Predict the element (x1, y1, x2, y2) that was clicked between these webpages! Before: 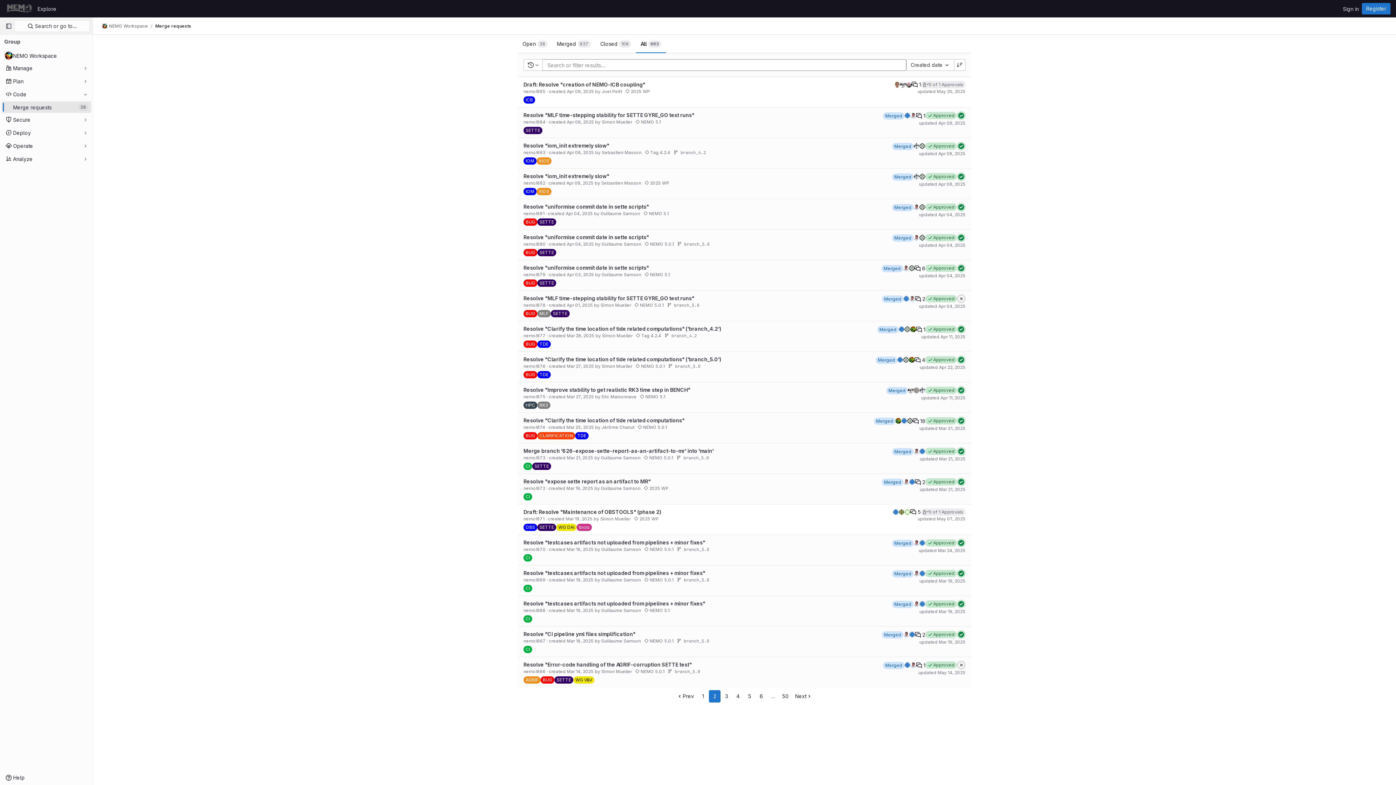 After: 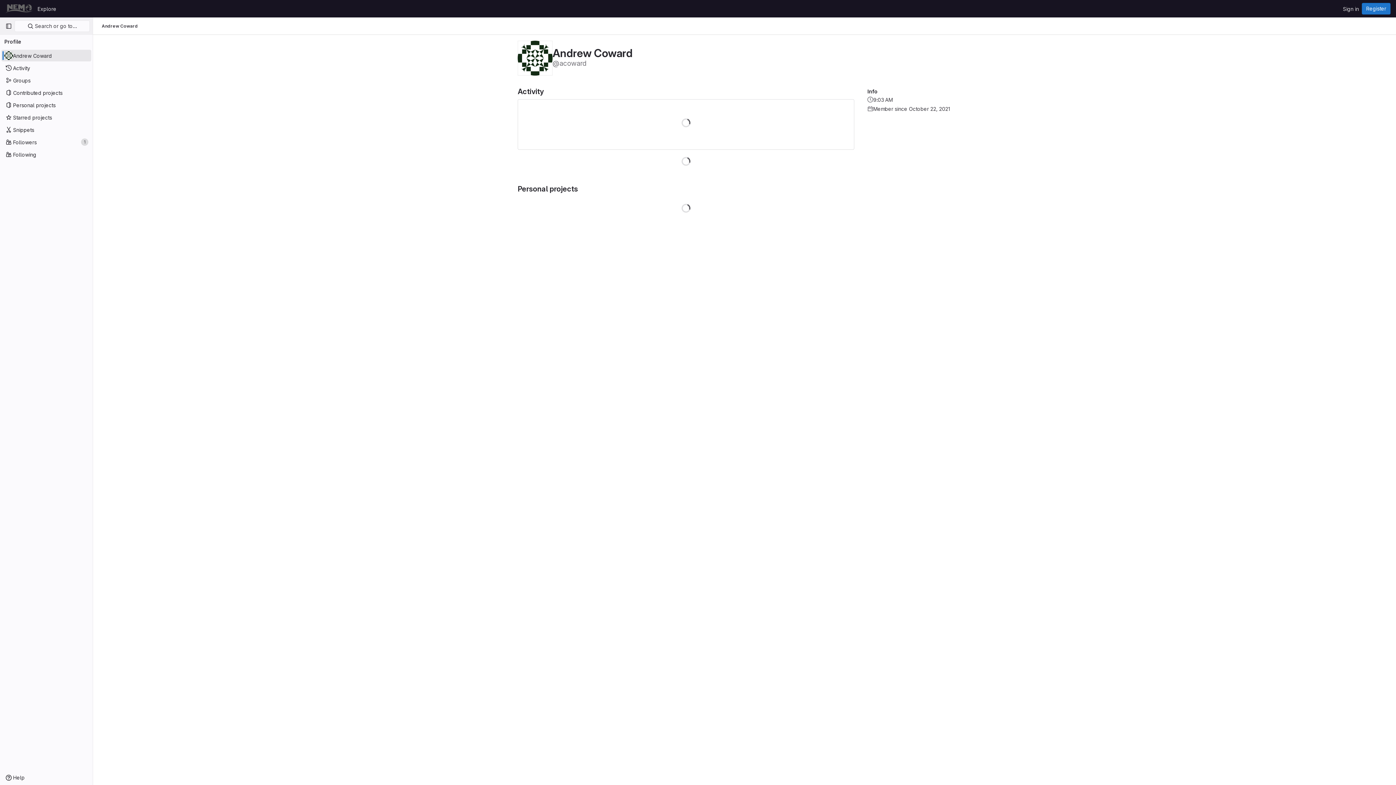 Action: bbox: (909, 265, 914, 271)